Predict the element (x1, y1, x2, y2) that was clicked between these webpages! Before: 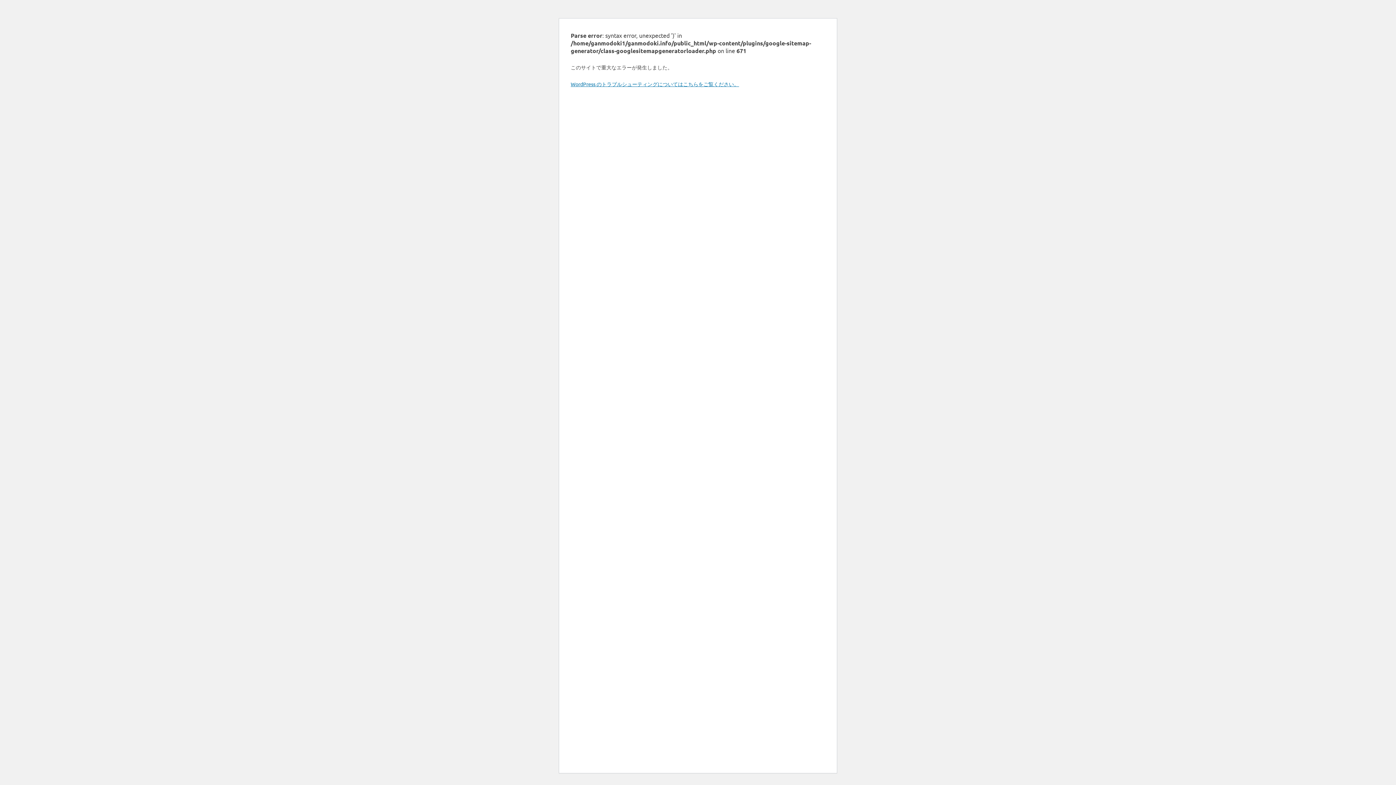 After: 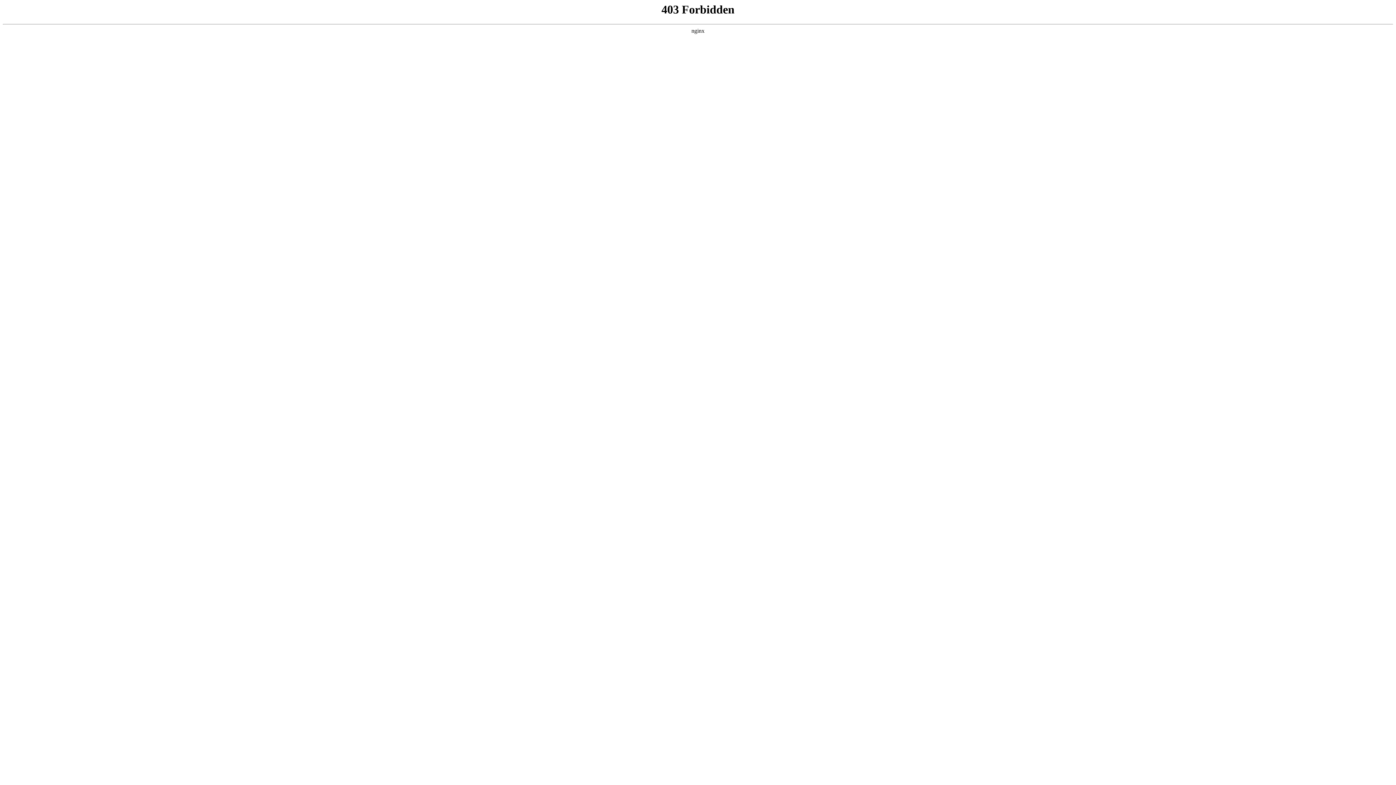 Action: label: WordPress のトラブルシューティングについてはこちらをご覧ください。 bbox: (570, 80, 739, 87)